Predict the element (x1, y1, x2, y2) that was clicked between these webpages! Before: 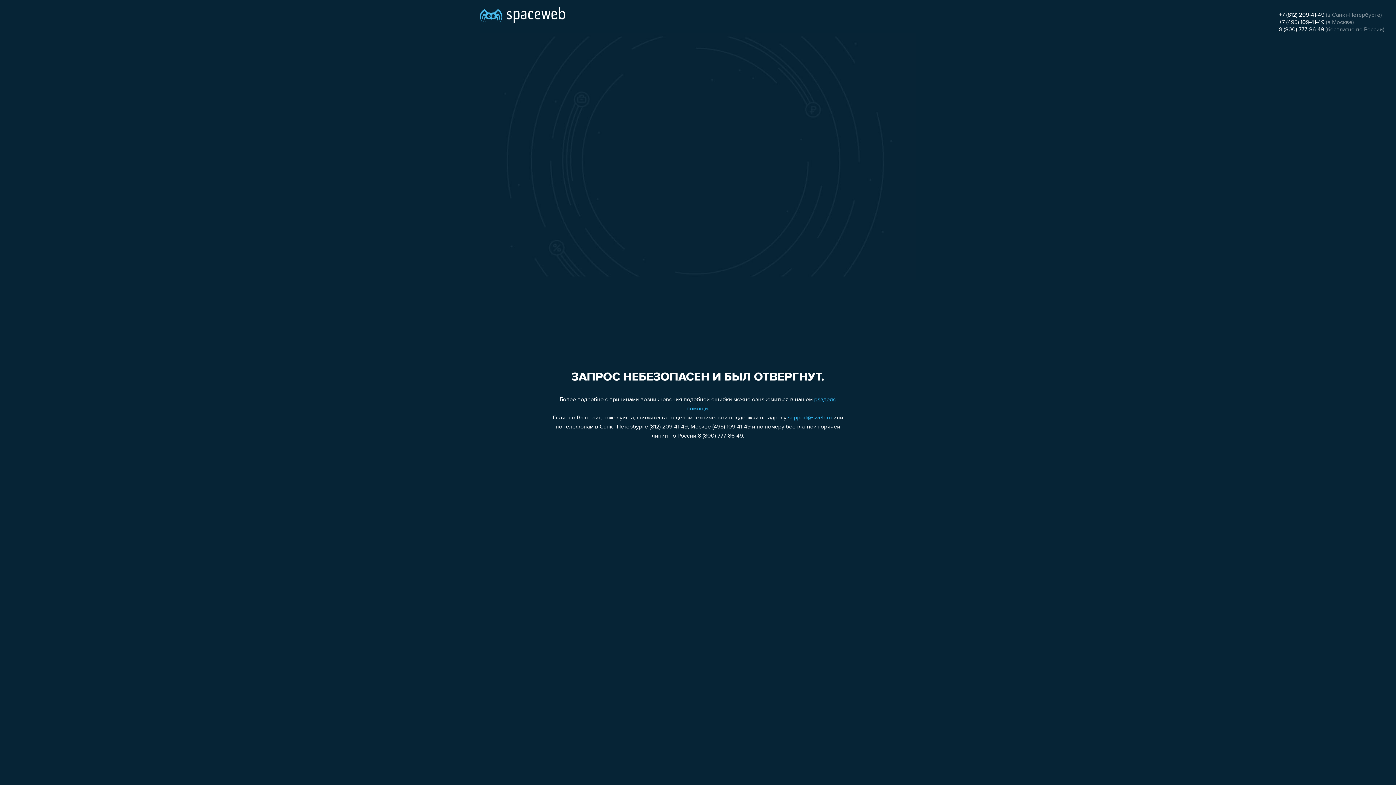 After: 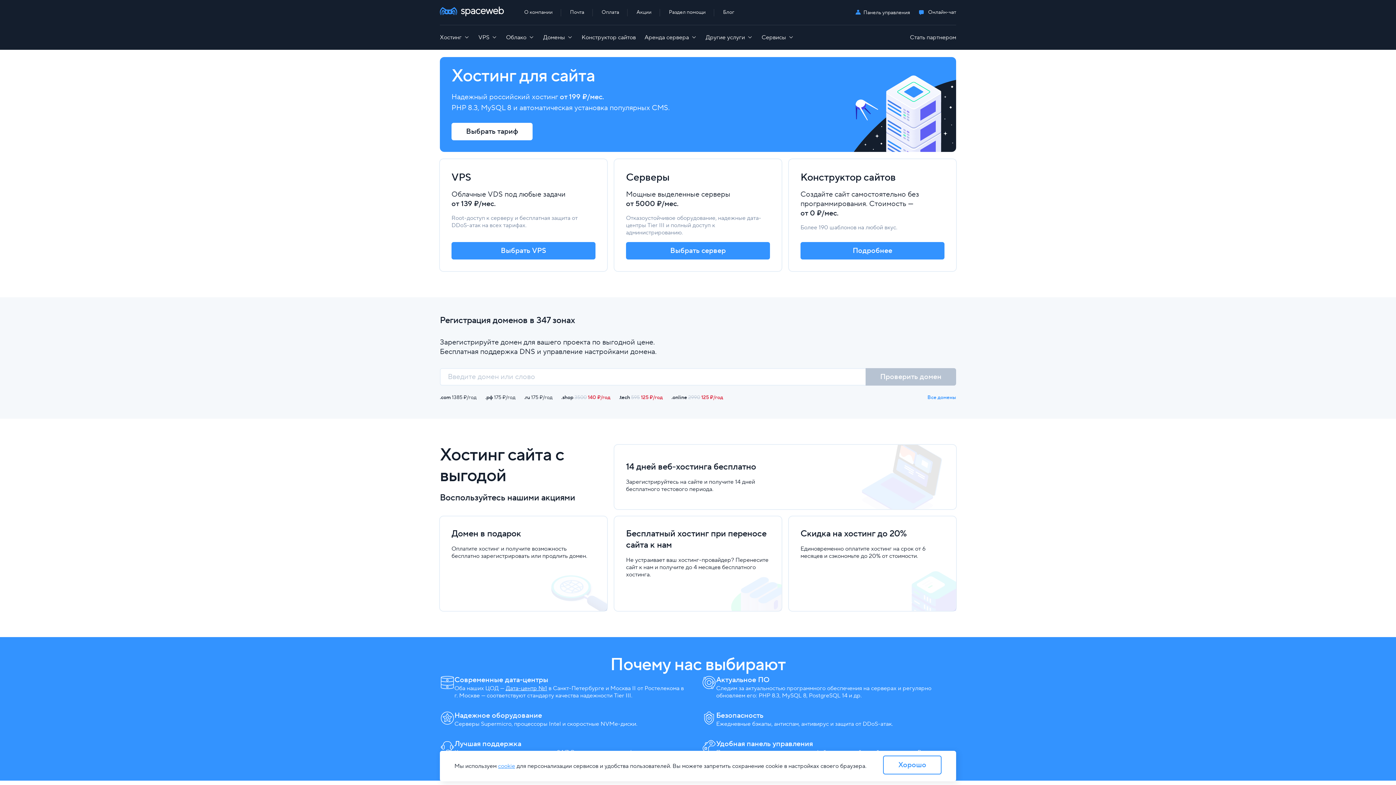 Action: bbox: (480, 0, 565, 25)